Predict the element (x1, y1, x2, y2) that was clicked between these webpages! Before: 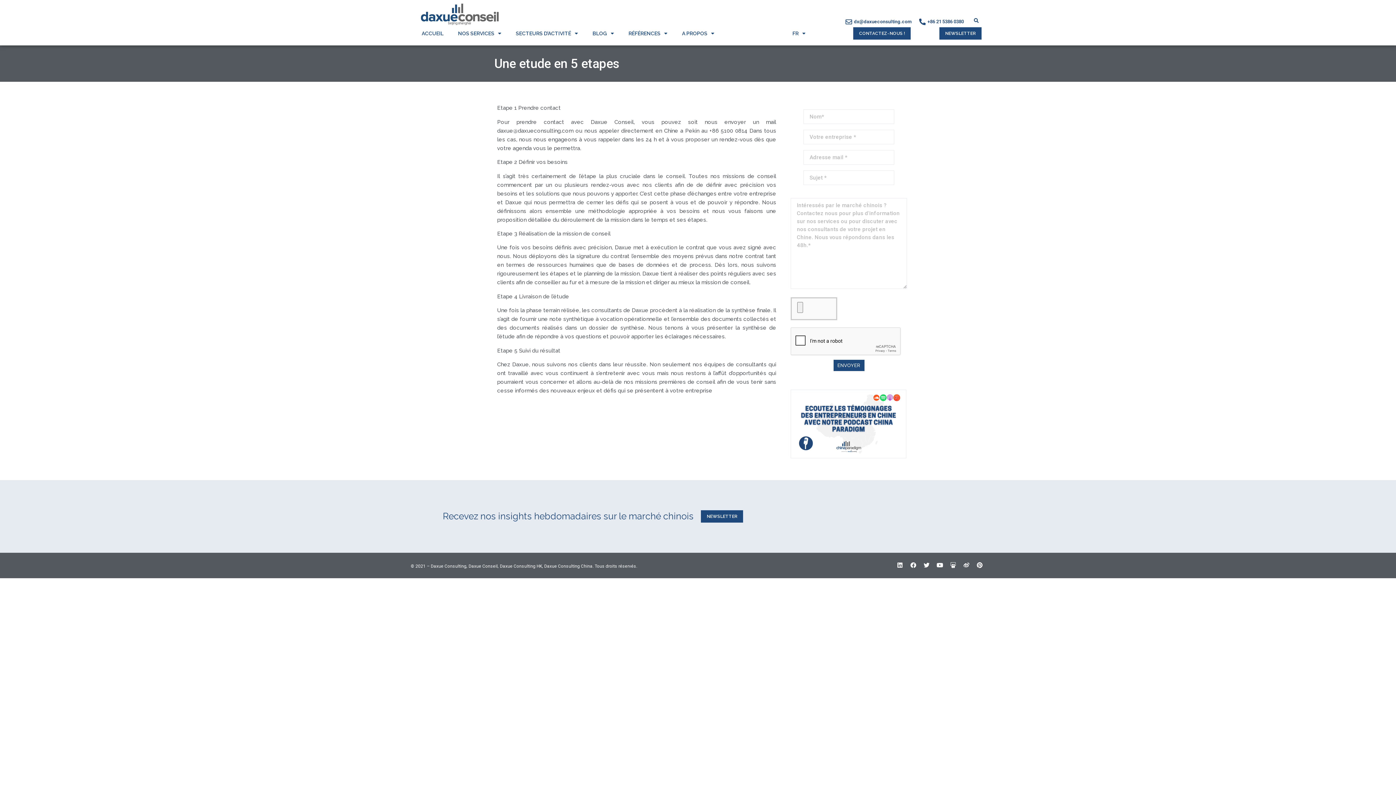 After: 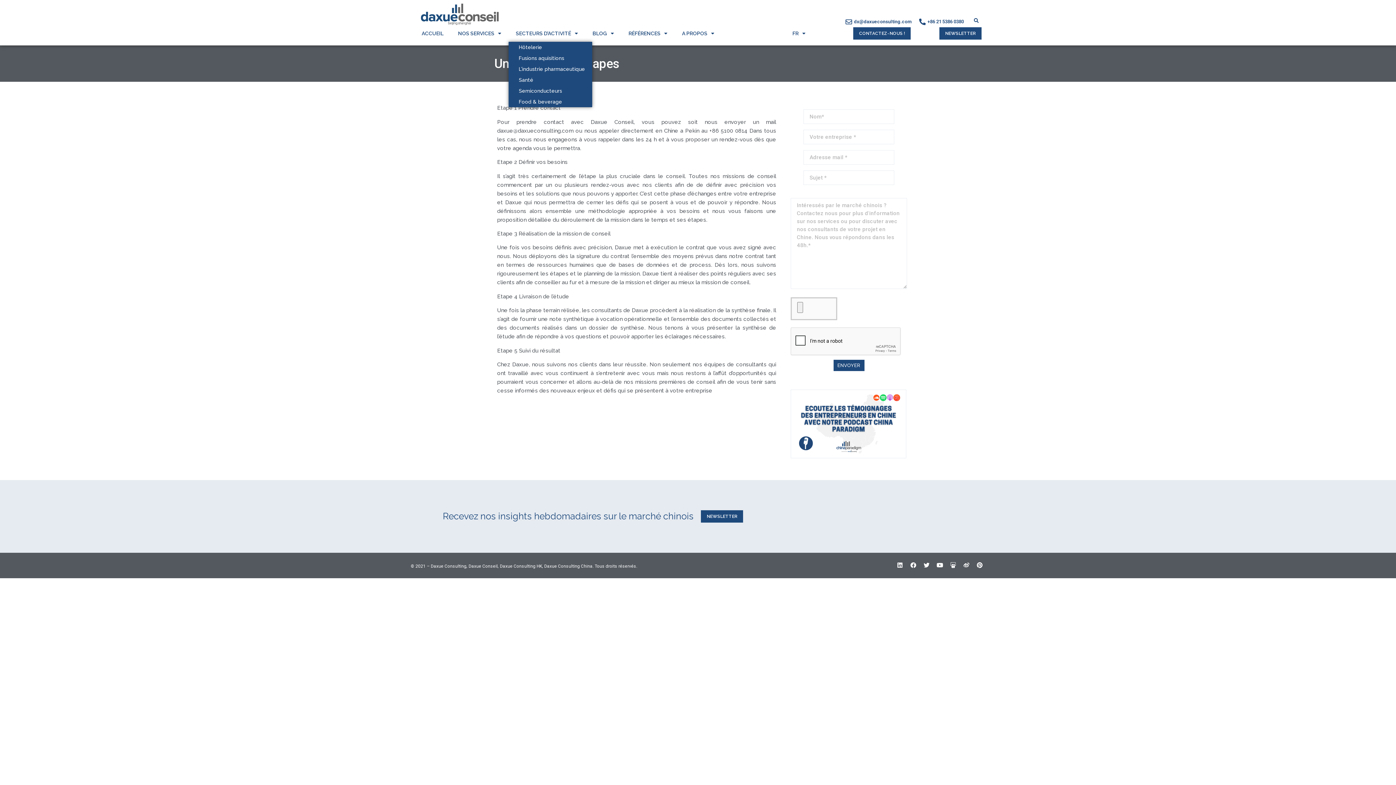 Action: bbox: (508, 25, 585, 41) label: SECTEURS D’ACTIVITÉ